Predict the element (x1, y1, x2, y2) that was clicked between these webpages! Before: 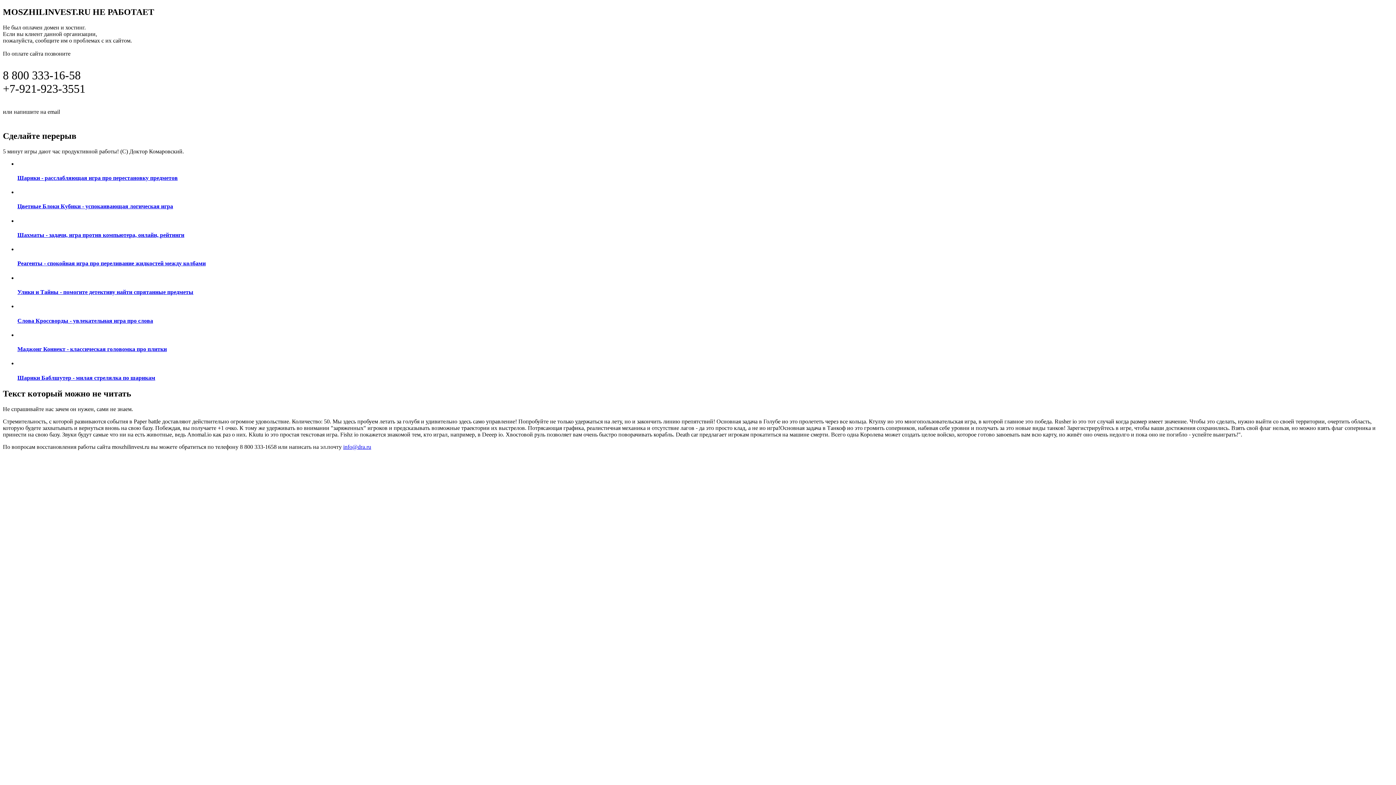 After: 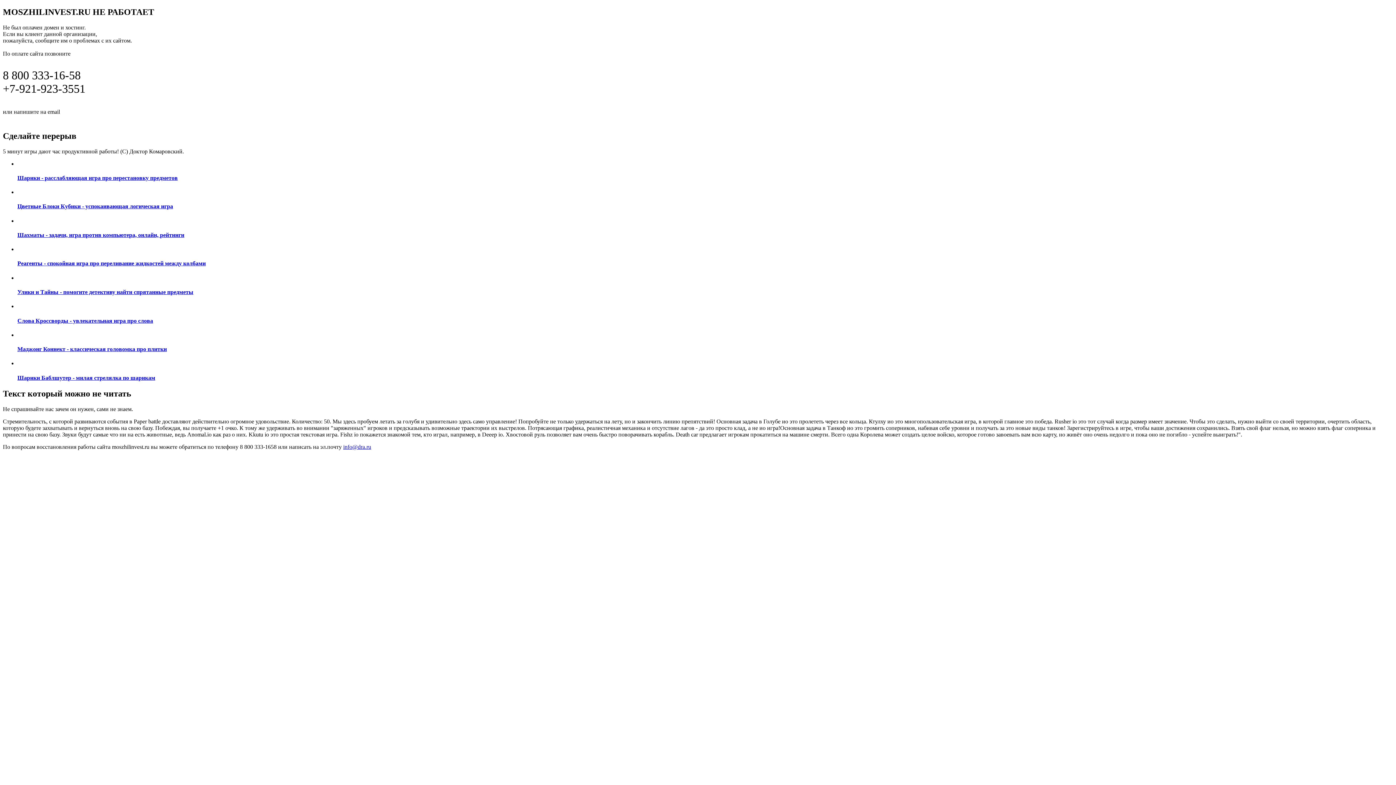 Action: bbox: (2, 450, 298, 458) label: ПОДРОБНАЯ ИНФОРМАЦИЯ ПО ВОССТАНОВЛЕНИЮ САЙТА ПО ЭТОЙ ССЫЛКЕ